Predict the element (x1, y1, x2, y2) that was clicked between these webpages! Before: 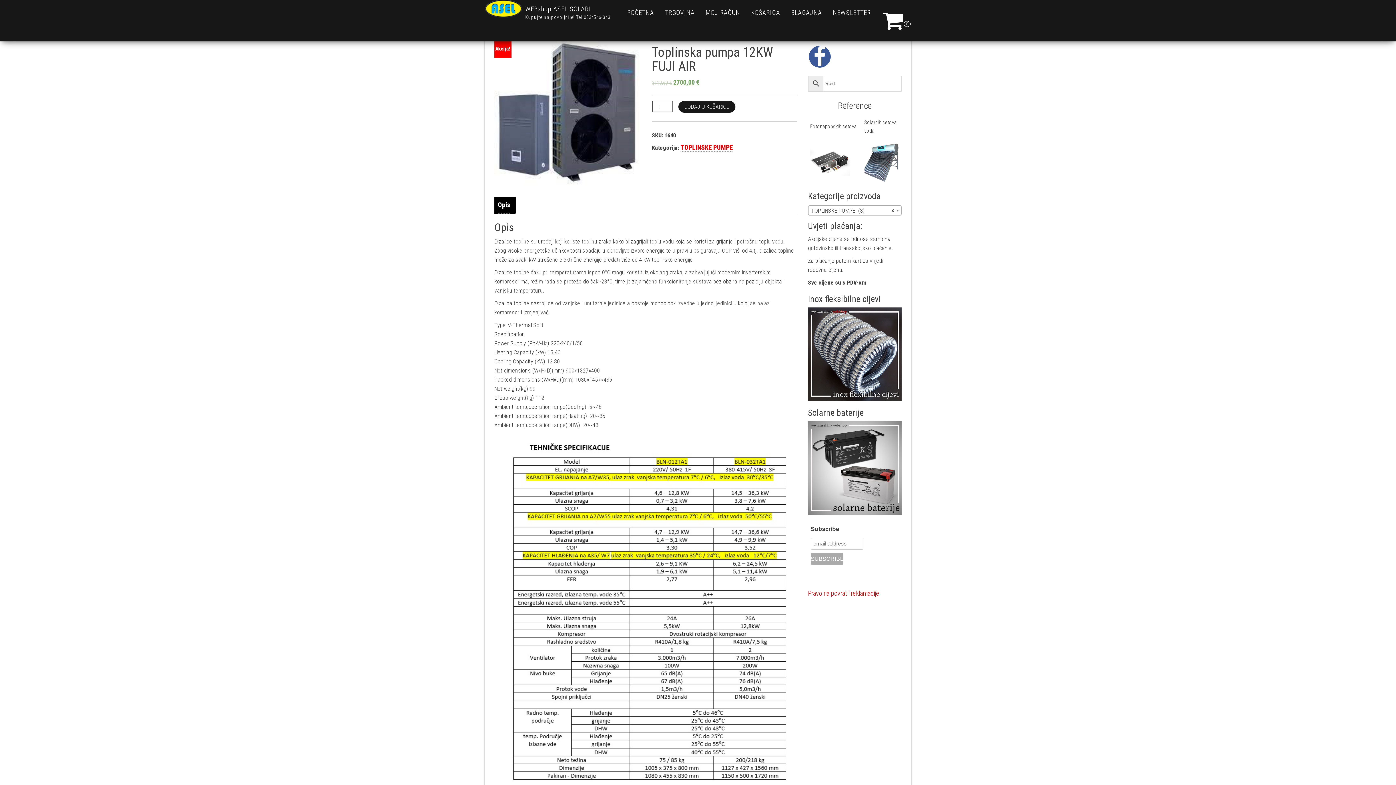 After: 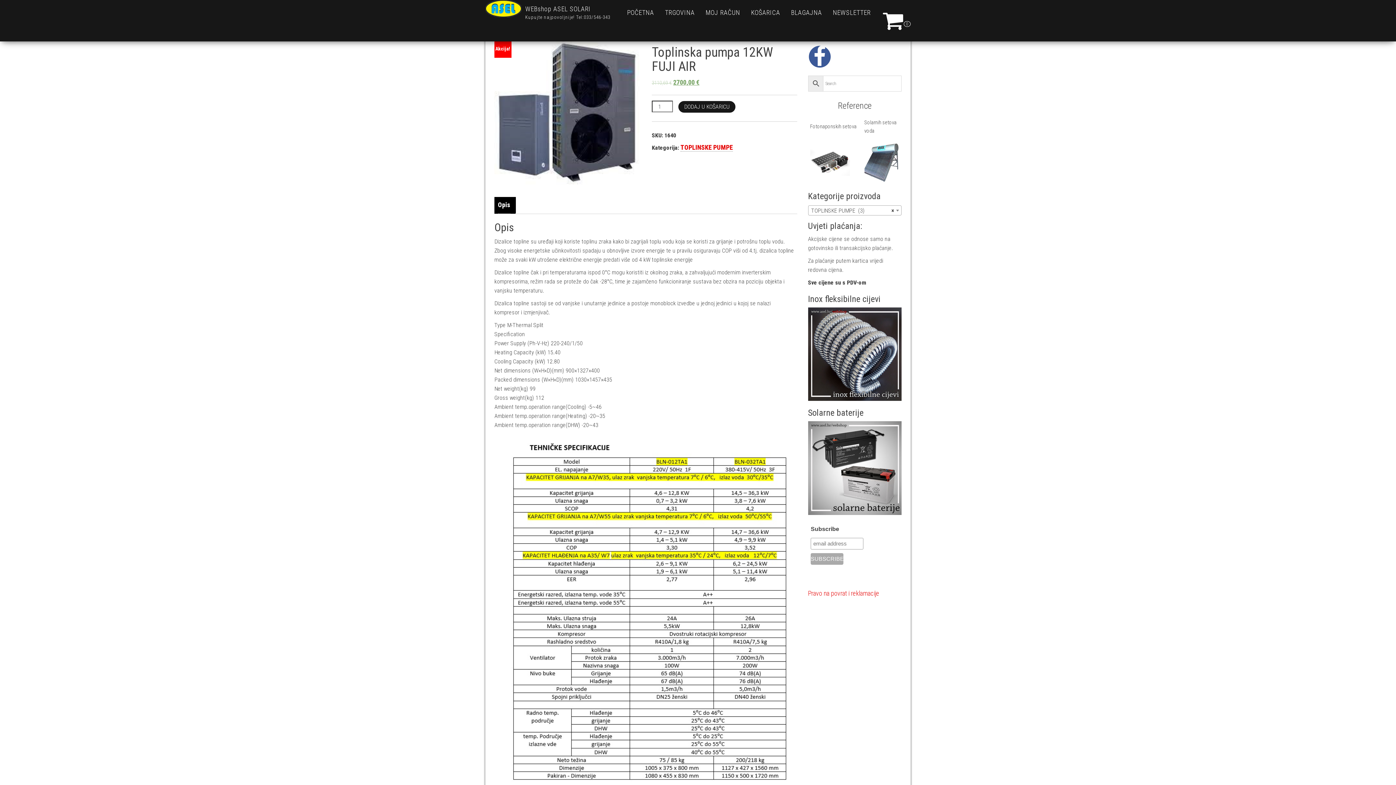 Action: label: Pravo na povrat i reklamacije bbox: (808, 589, 879, 597)